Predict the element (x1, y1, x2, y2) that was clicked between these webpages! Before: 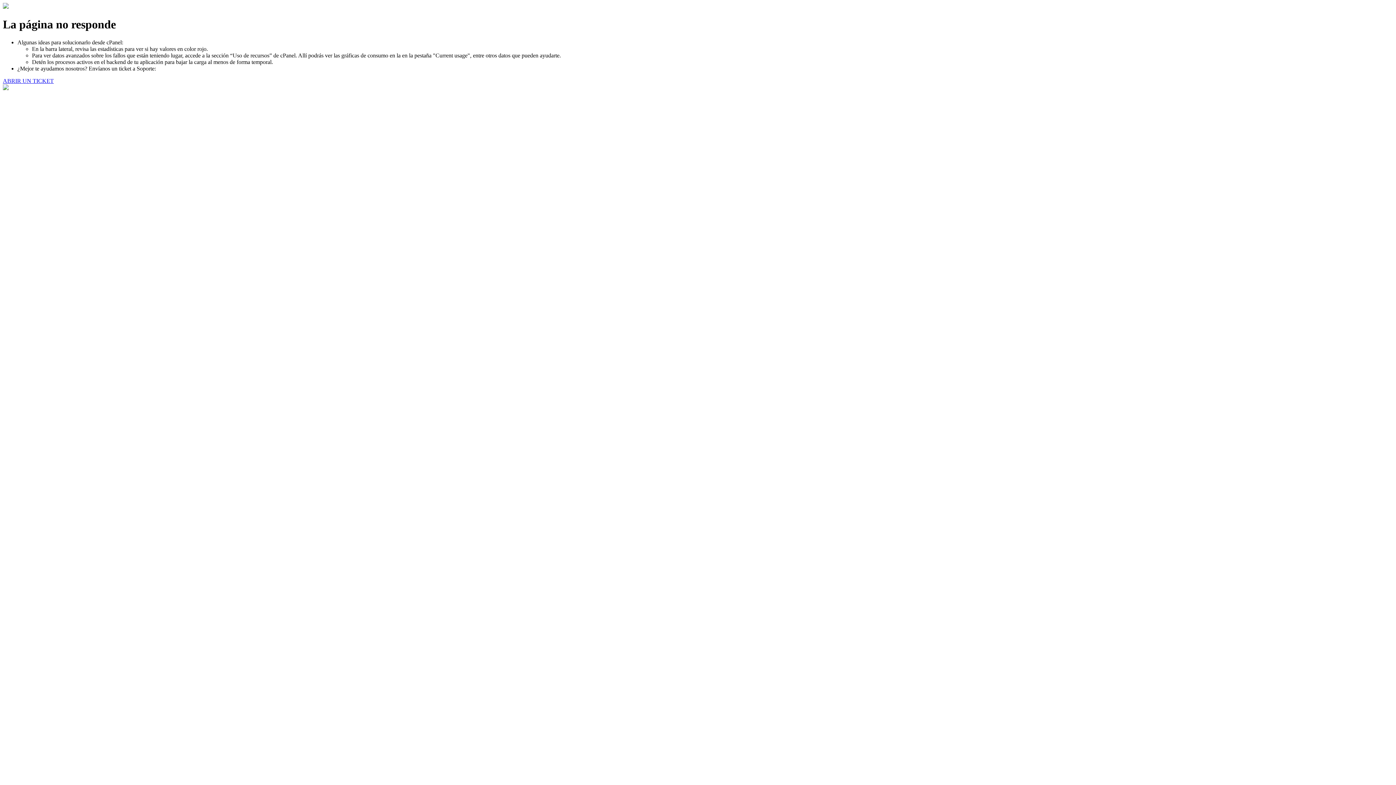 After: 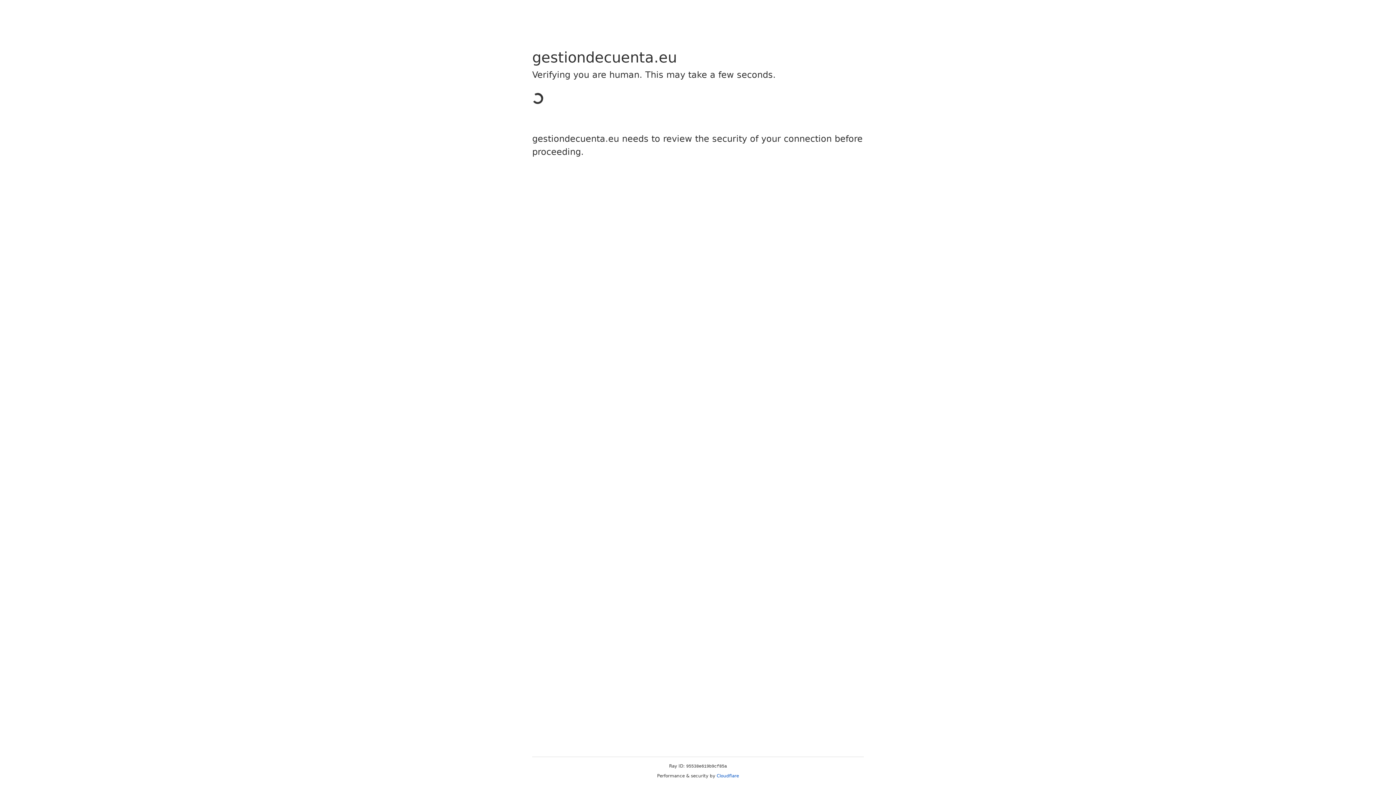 Action: bbox: (2, 77, 53, 83) label: ABRIR UN TICKET